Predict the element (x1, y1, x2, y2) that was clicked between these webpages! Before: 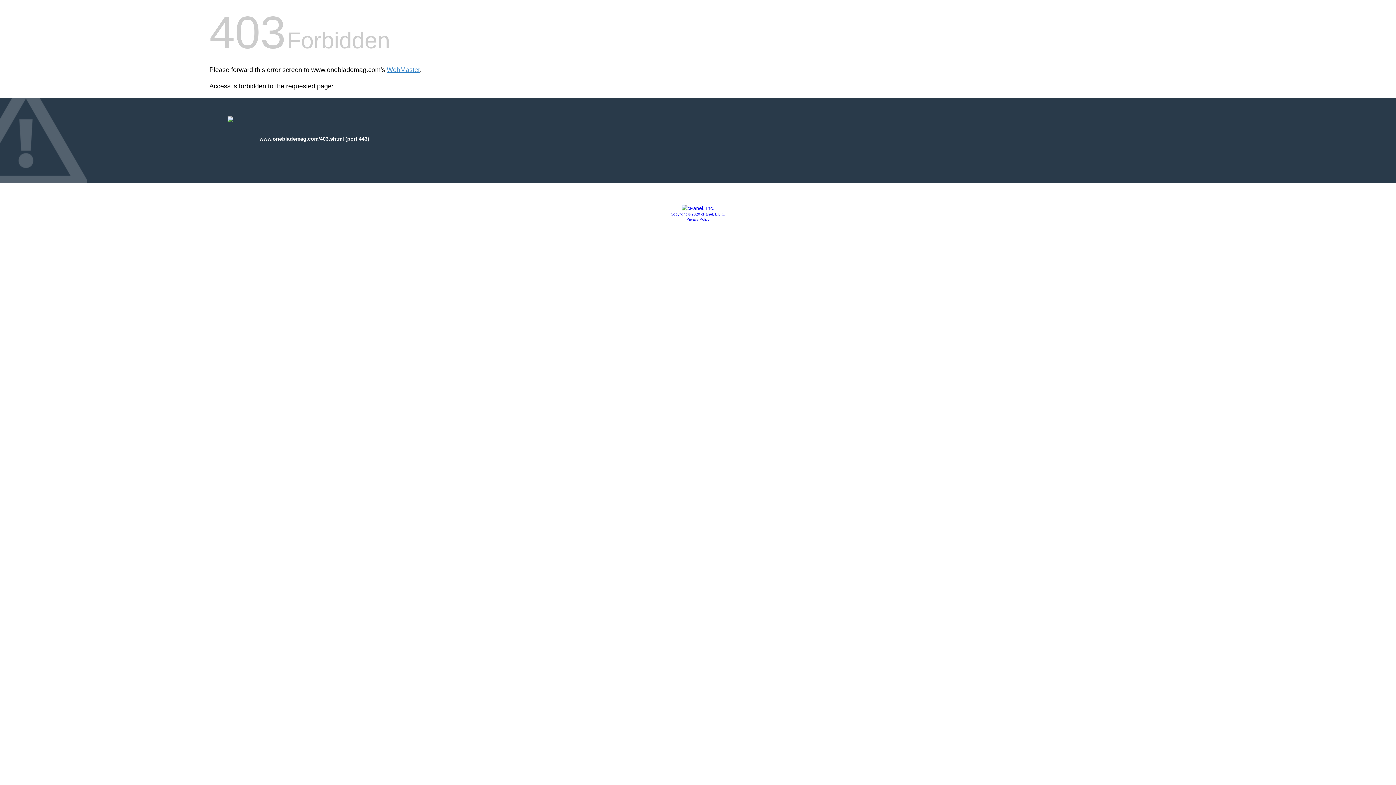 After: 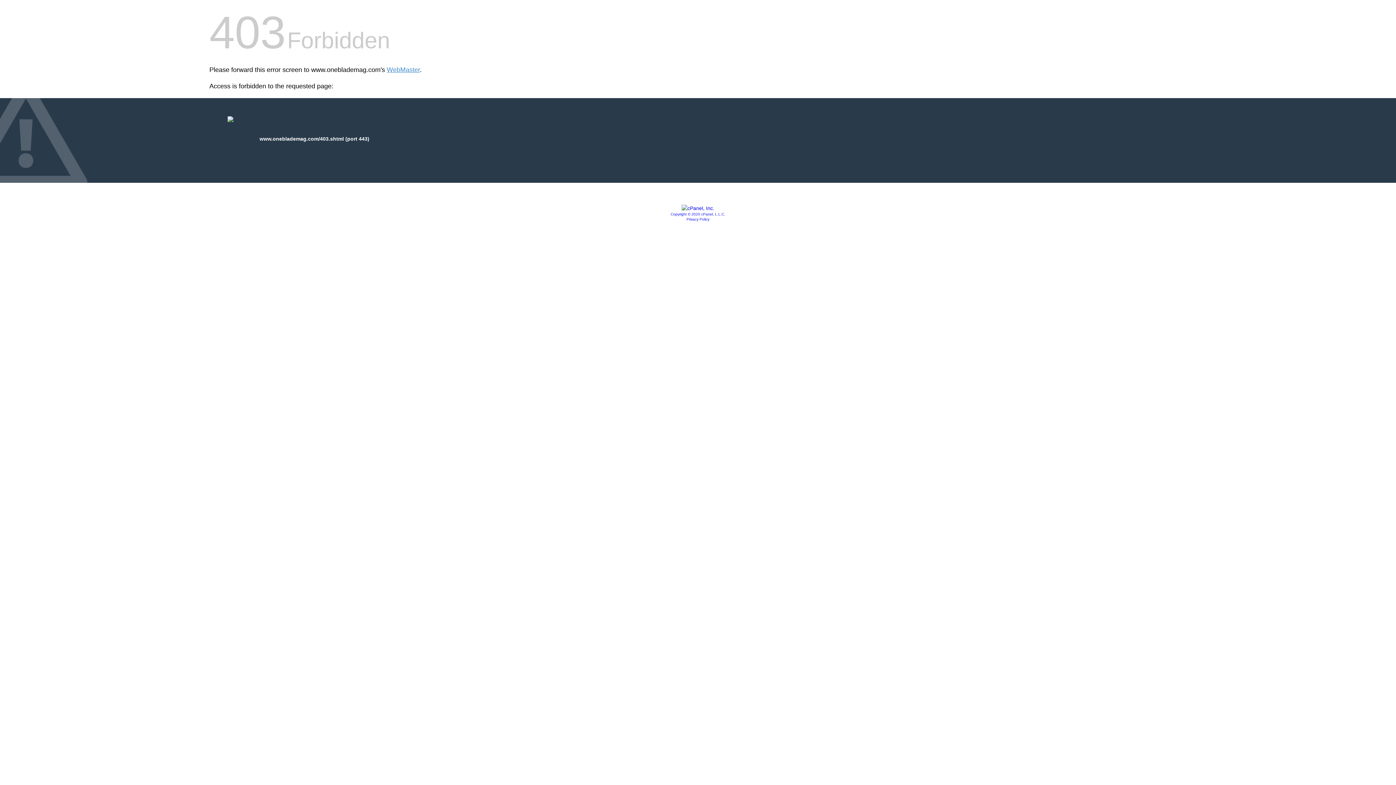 Action: bbox: (681, 205, 714, 211)